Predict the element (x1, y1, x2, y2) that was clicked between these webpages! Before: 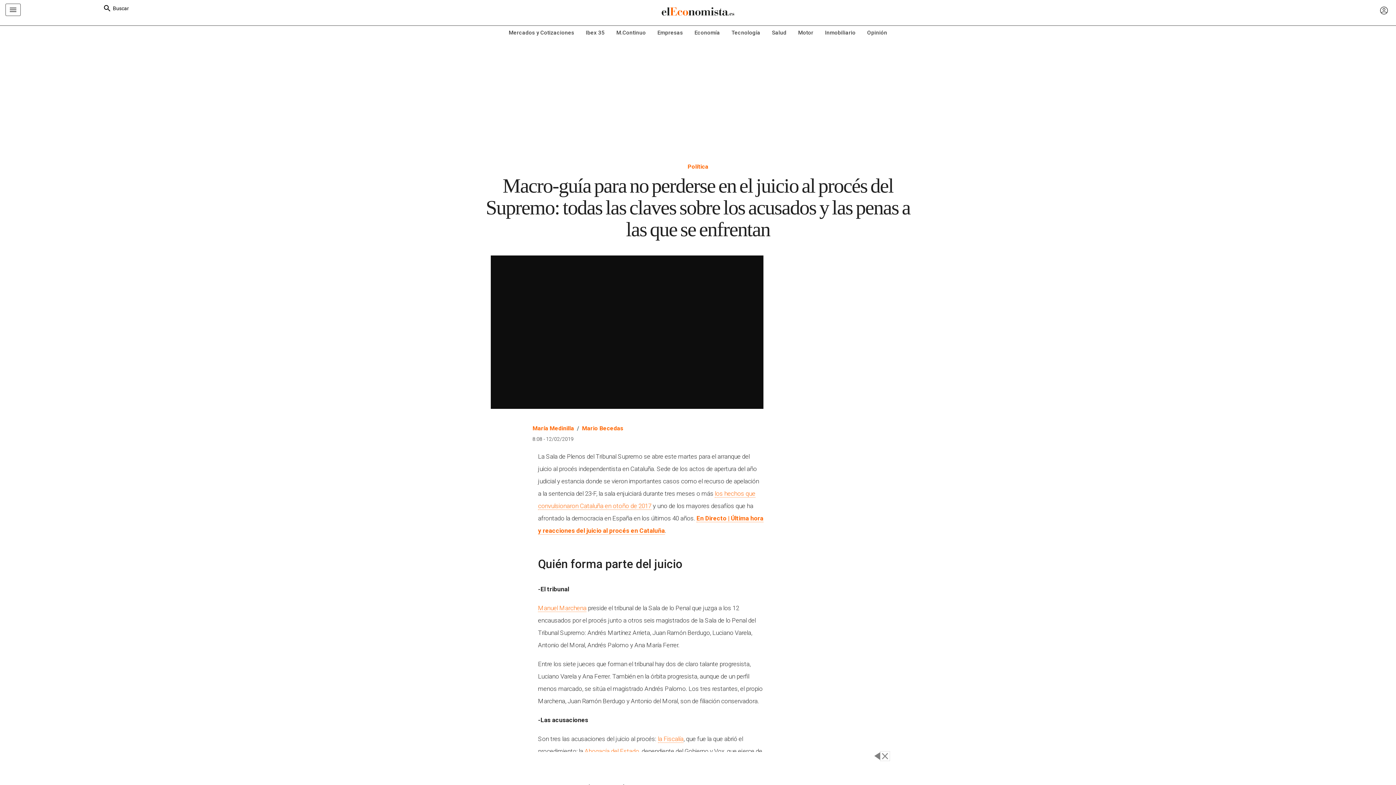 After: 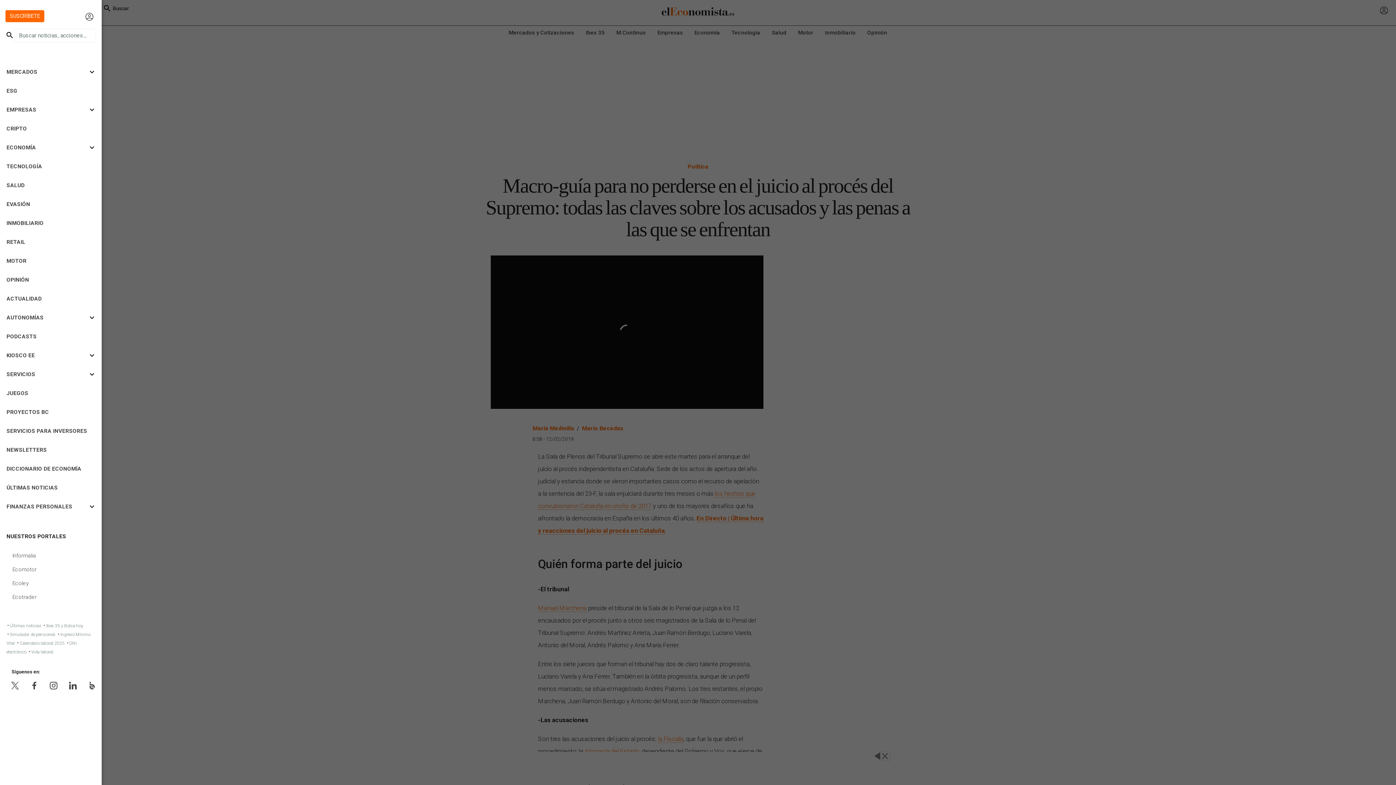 Action: label: Toggle navigation bbox: (5, 3, 20, 16)